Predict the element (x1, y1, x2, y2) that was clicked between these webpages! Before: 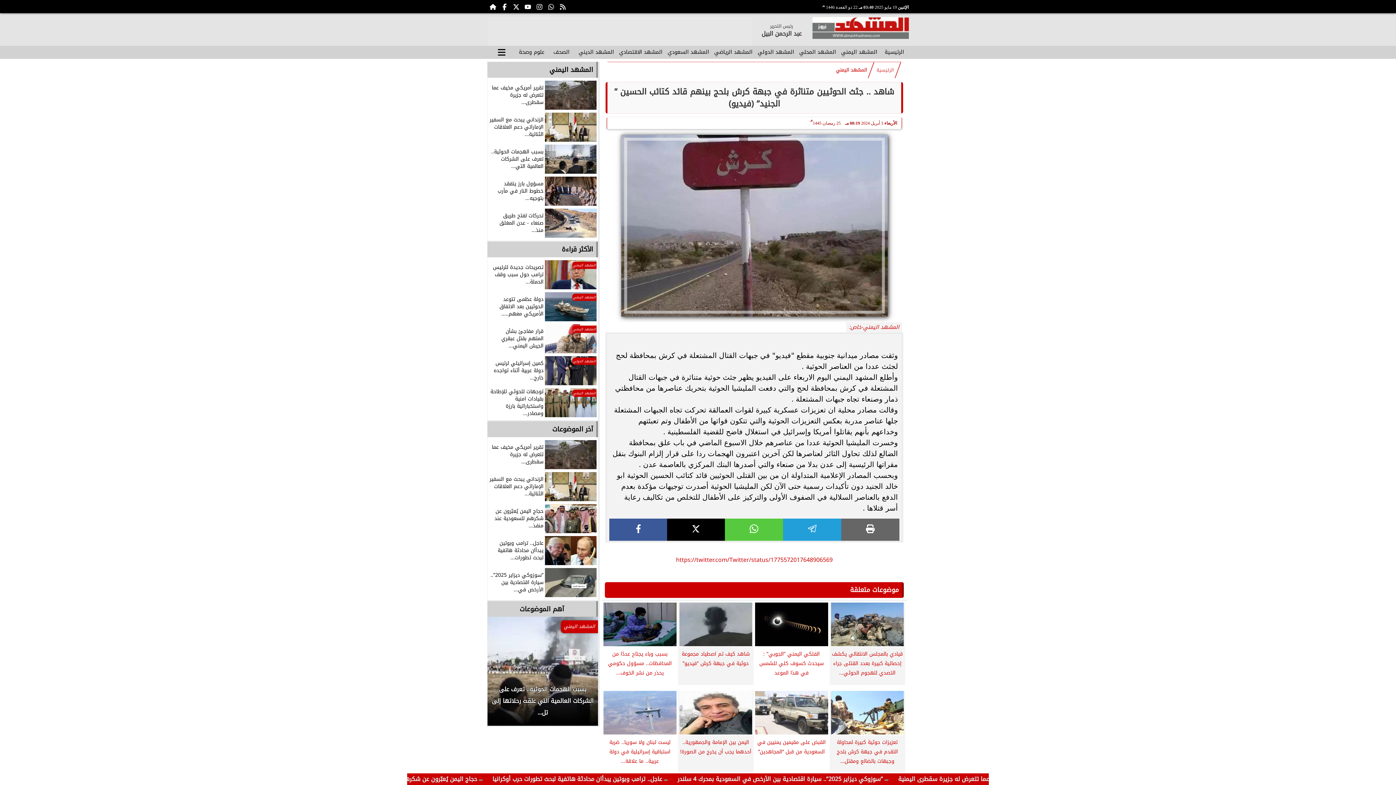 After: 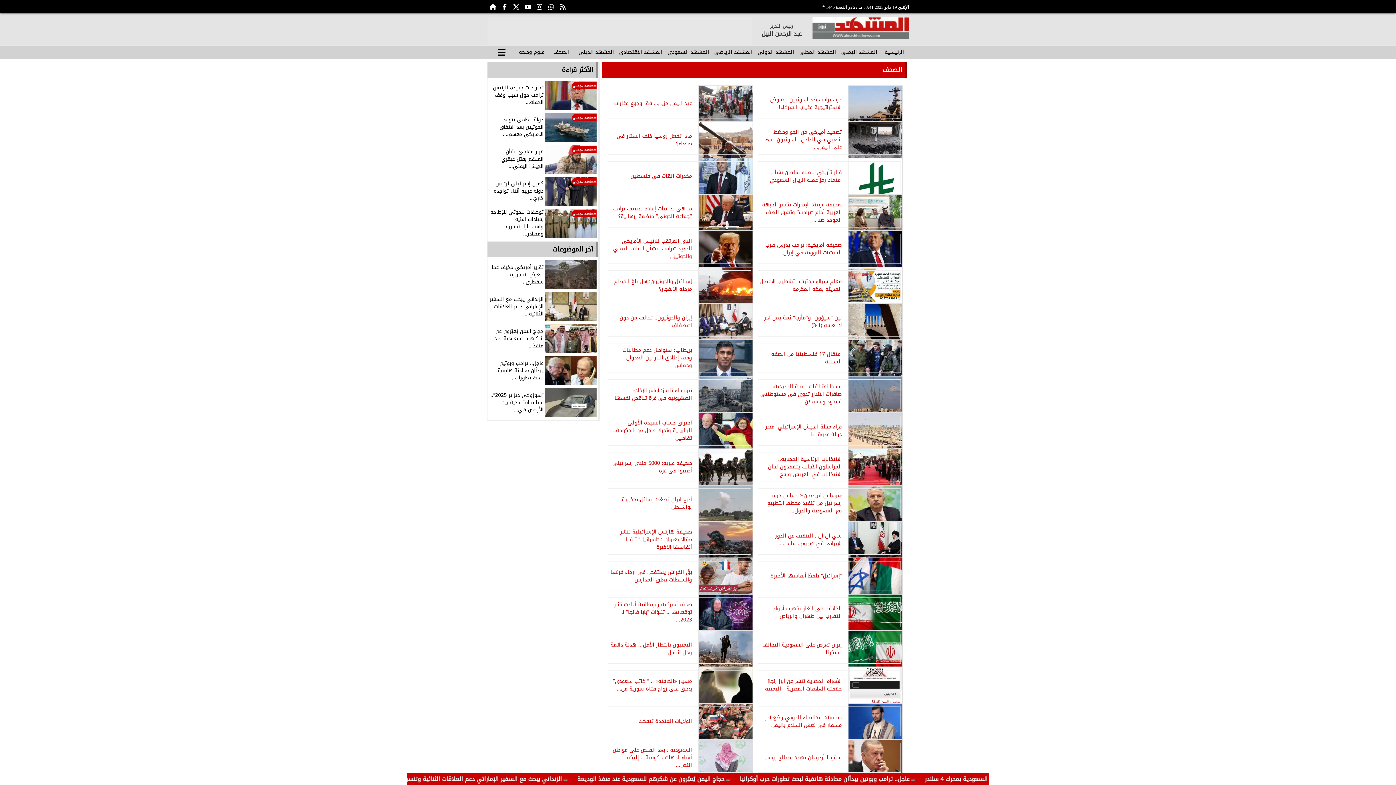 Action: bbox: (547, 45, 576, 58) label: الصحف